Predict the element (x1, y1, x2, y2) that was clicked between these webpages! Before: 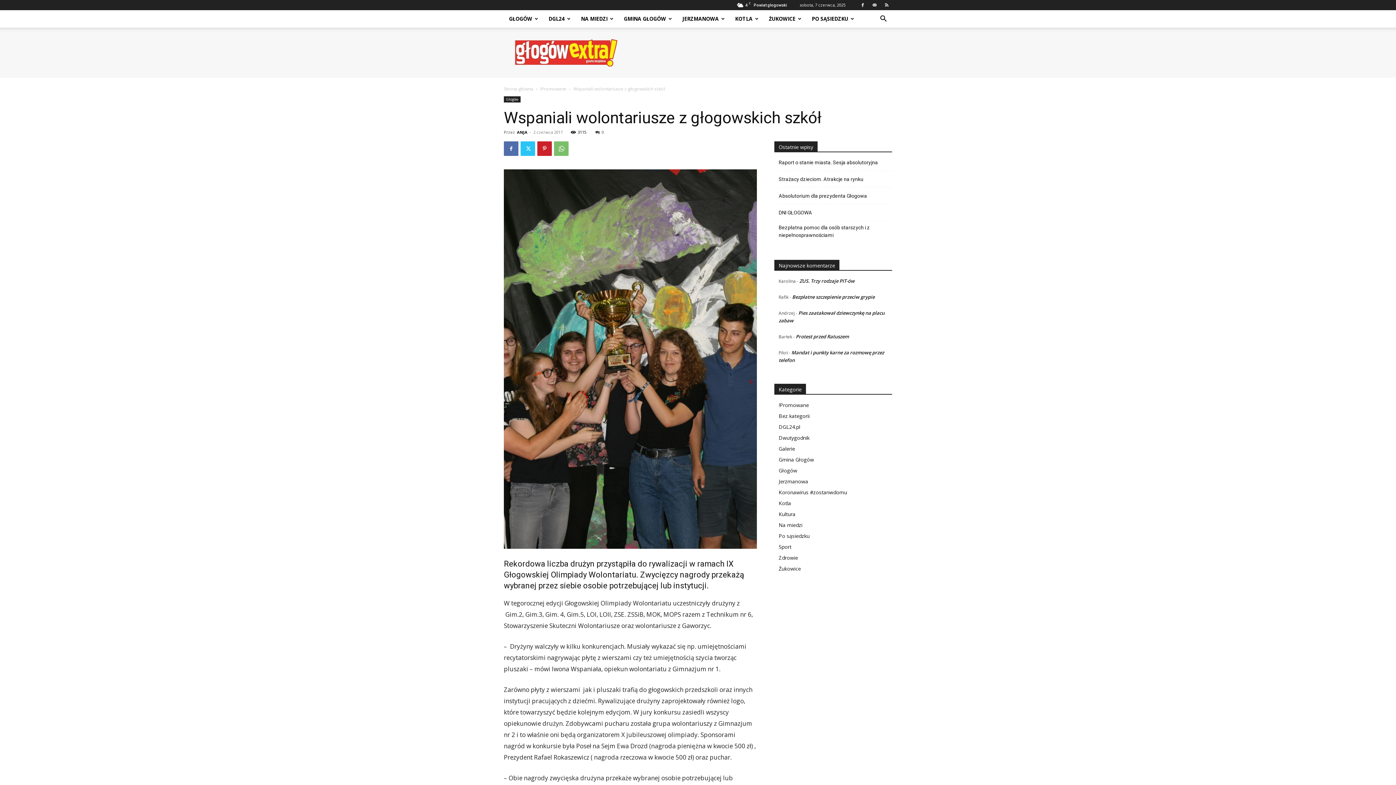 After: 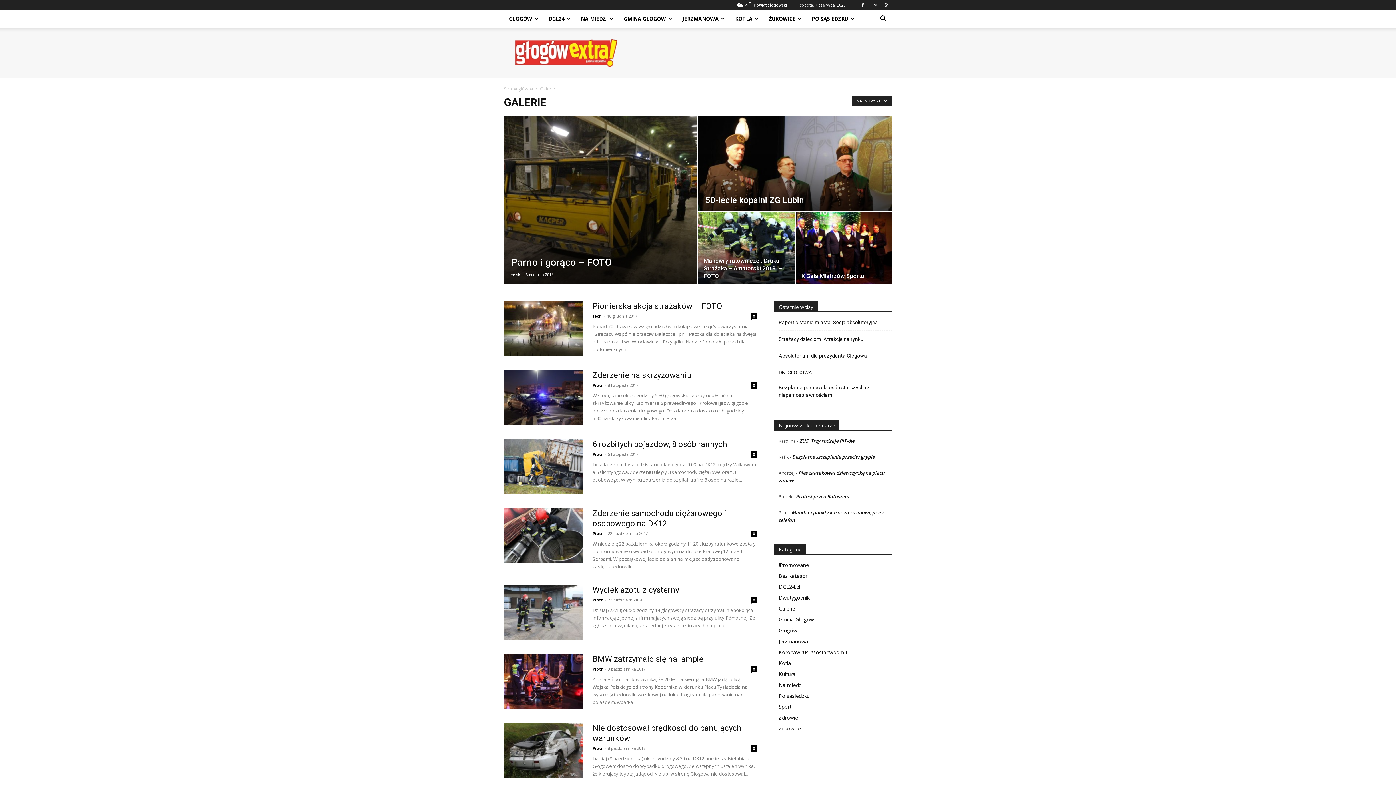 Action: label: Galerie bbox: (778, 445, 795, 452)